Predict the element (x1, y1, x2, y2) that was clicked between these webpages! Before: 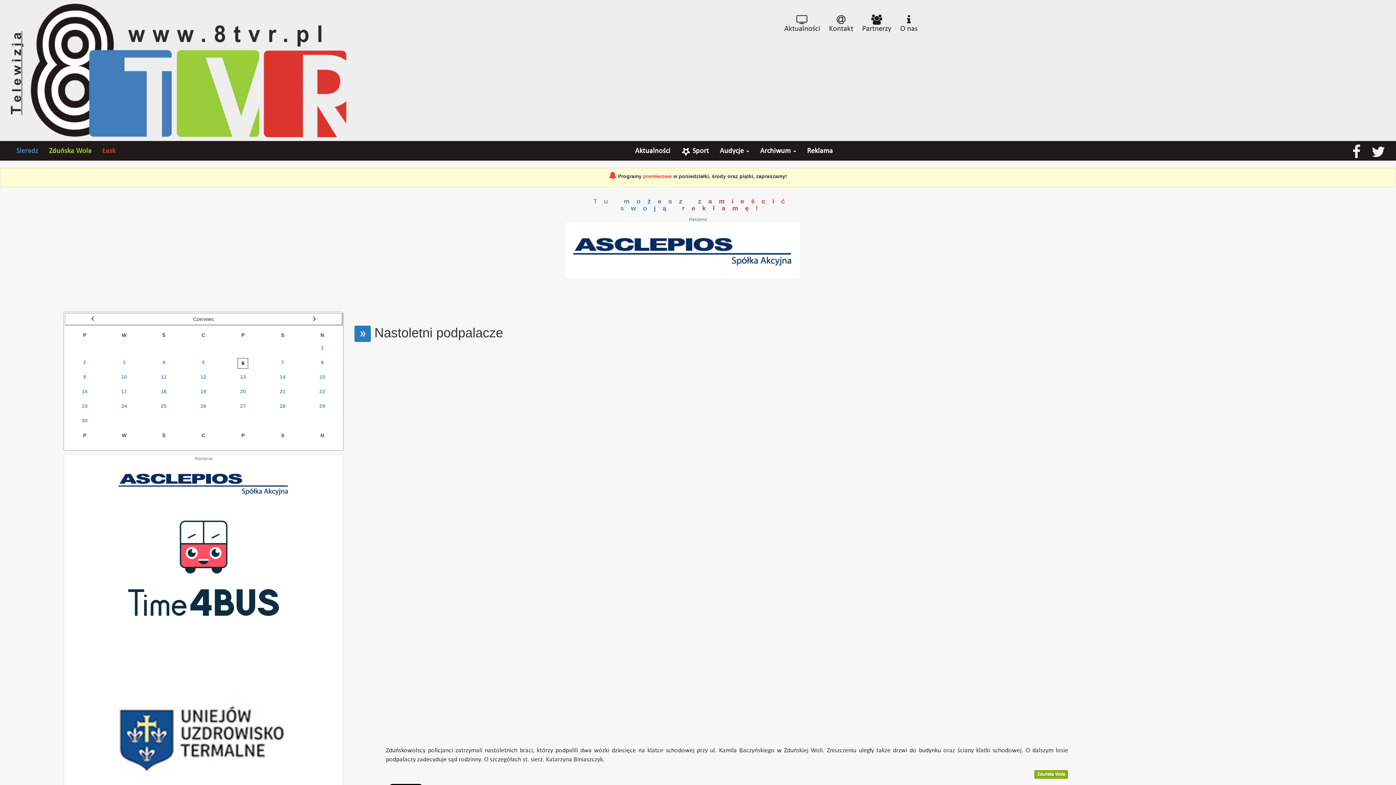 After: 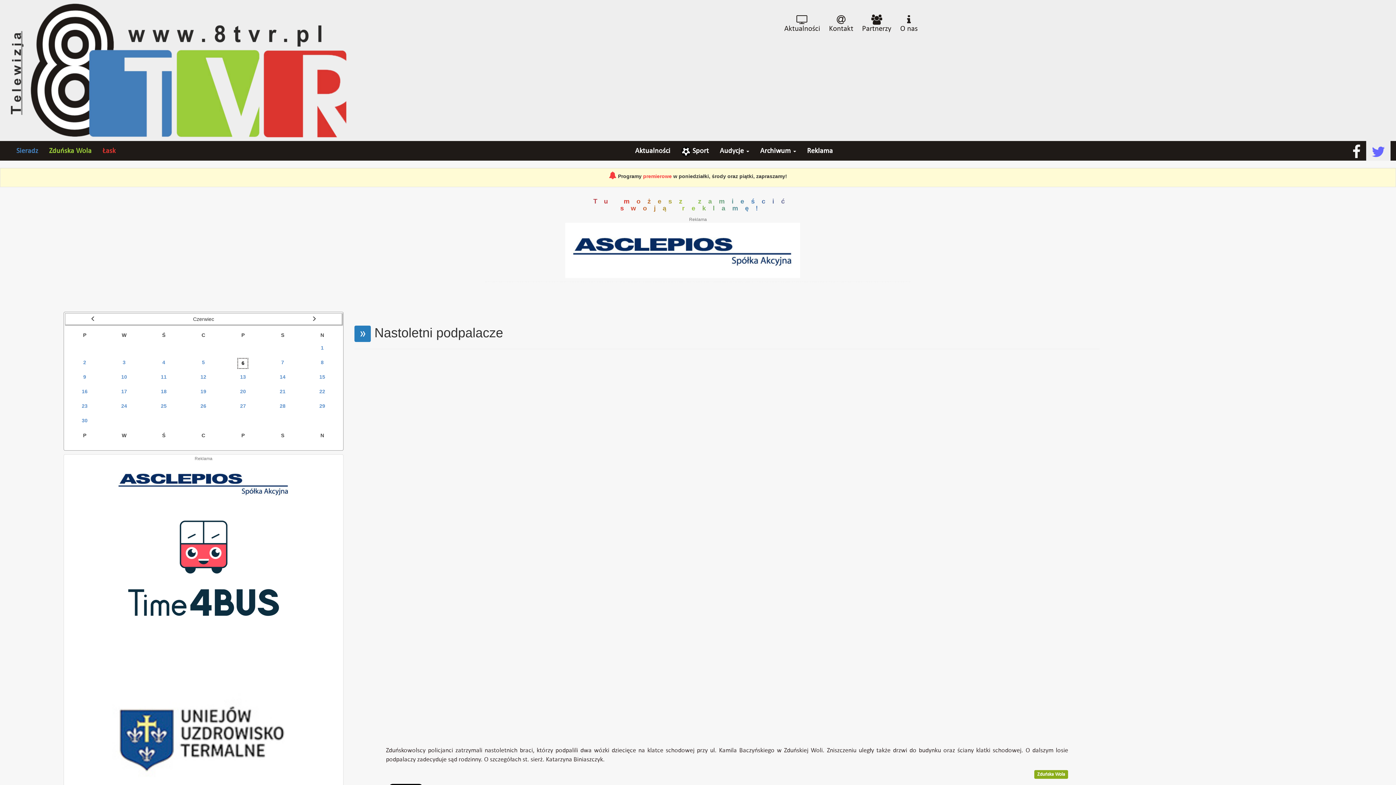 Action: bbox: (1366, 141, 1390, 160)